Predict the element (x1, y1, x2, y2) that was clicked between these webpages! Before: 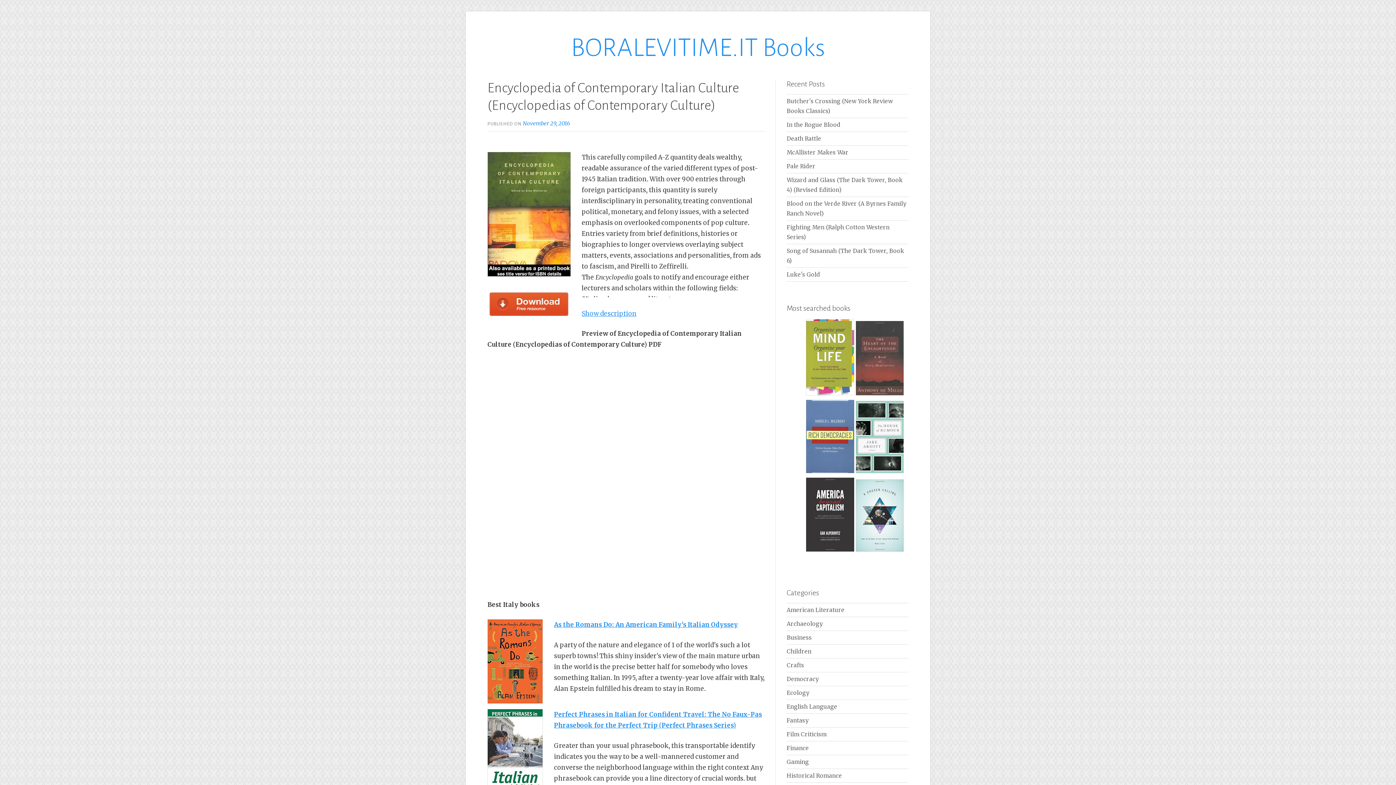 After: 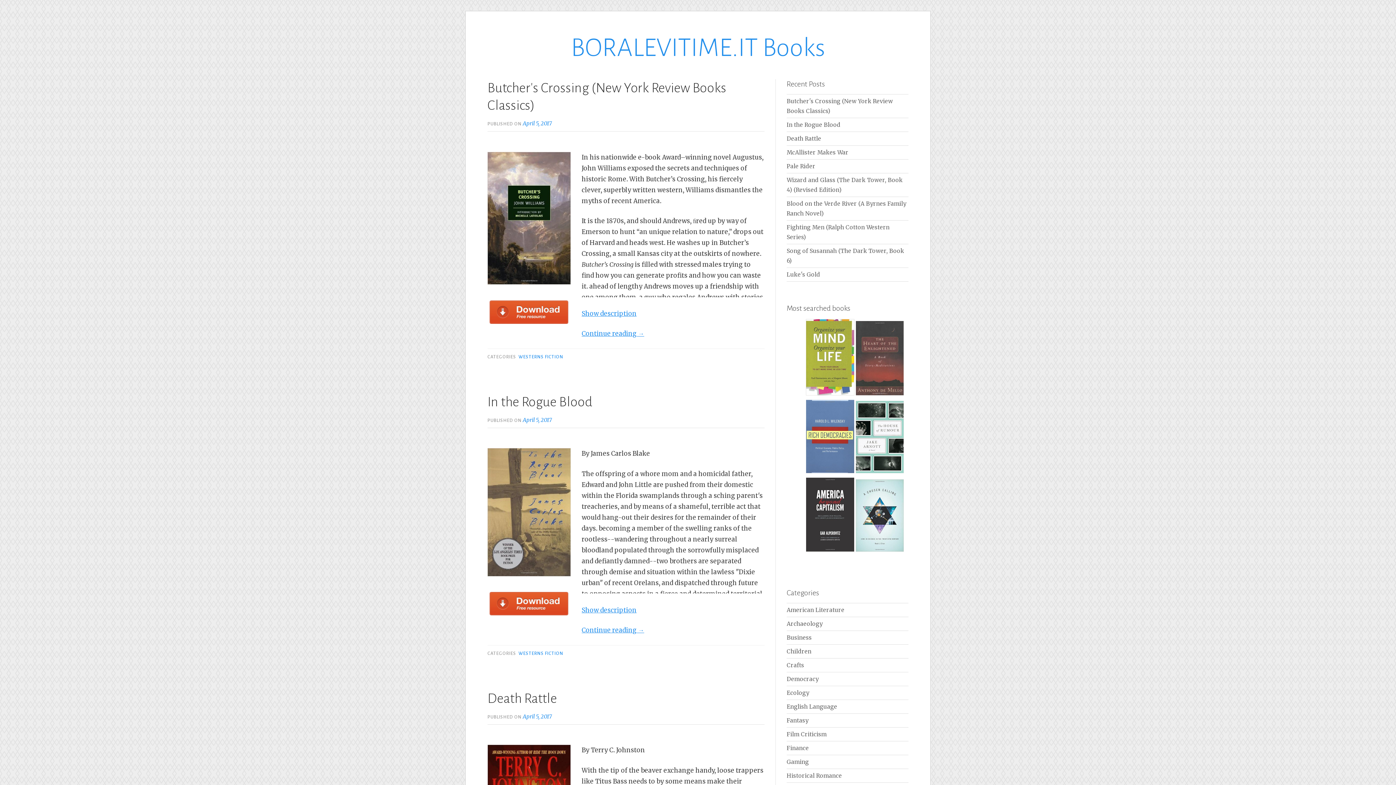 Action: label: BORALEVITIME.IT Books bbox: (571, 34, 825, 61)